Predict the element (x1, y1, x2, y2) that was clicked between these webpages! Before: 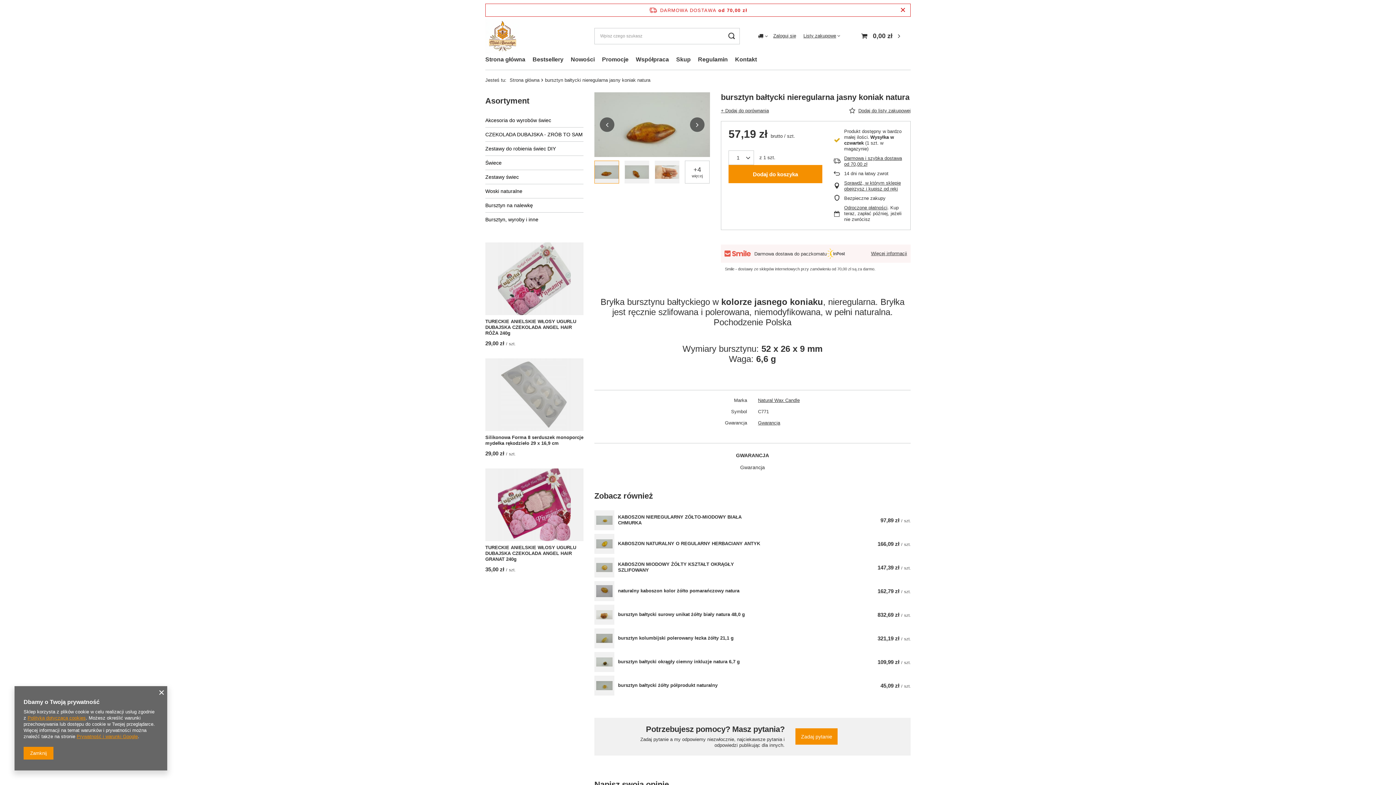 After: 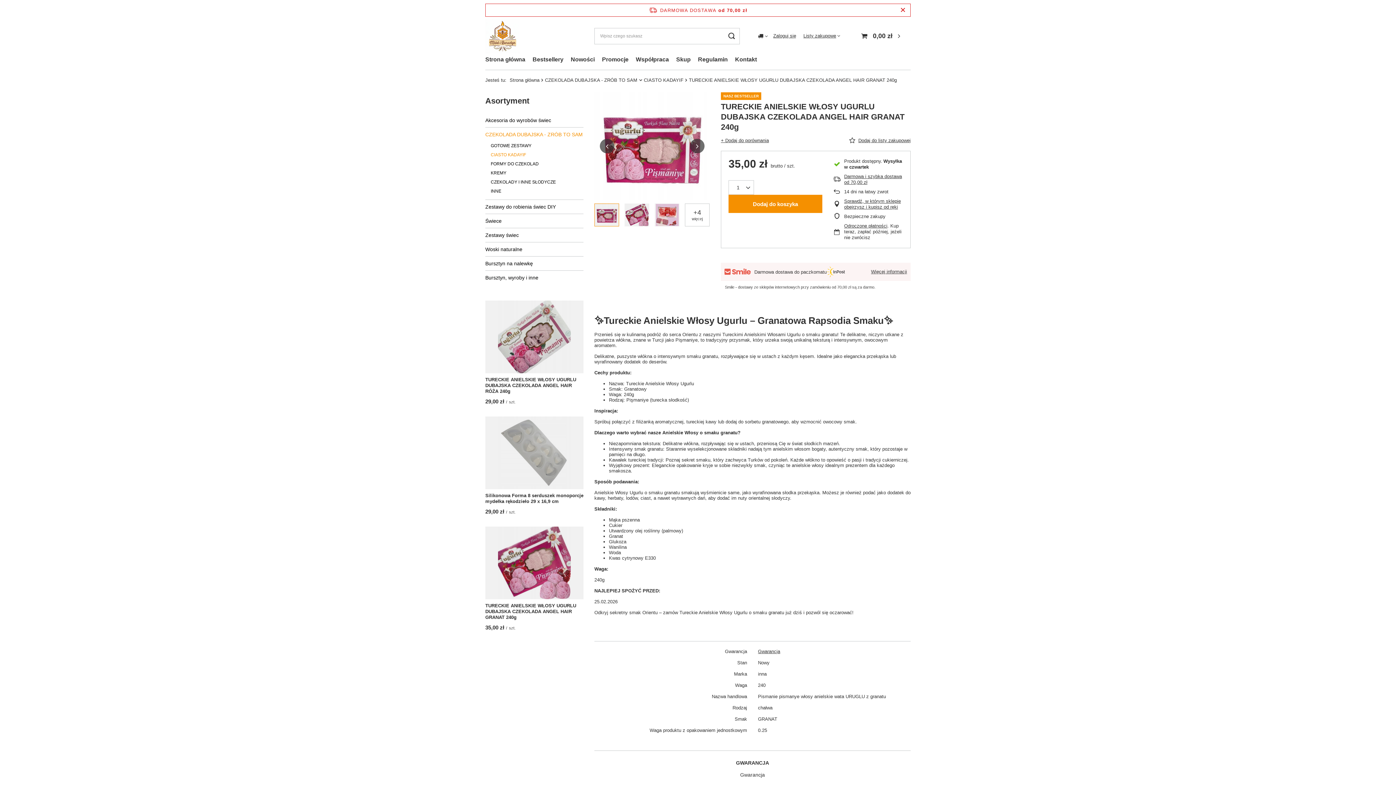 Action: bbox: (485, 468, 583, 541)